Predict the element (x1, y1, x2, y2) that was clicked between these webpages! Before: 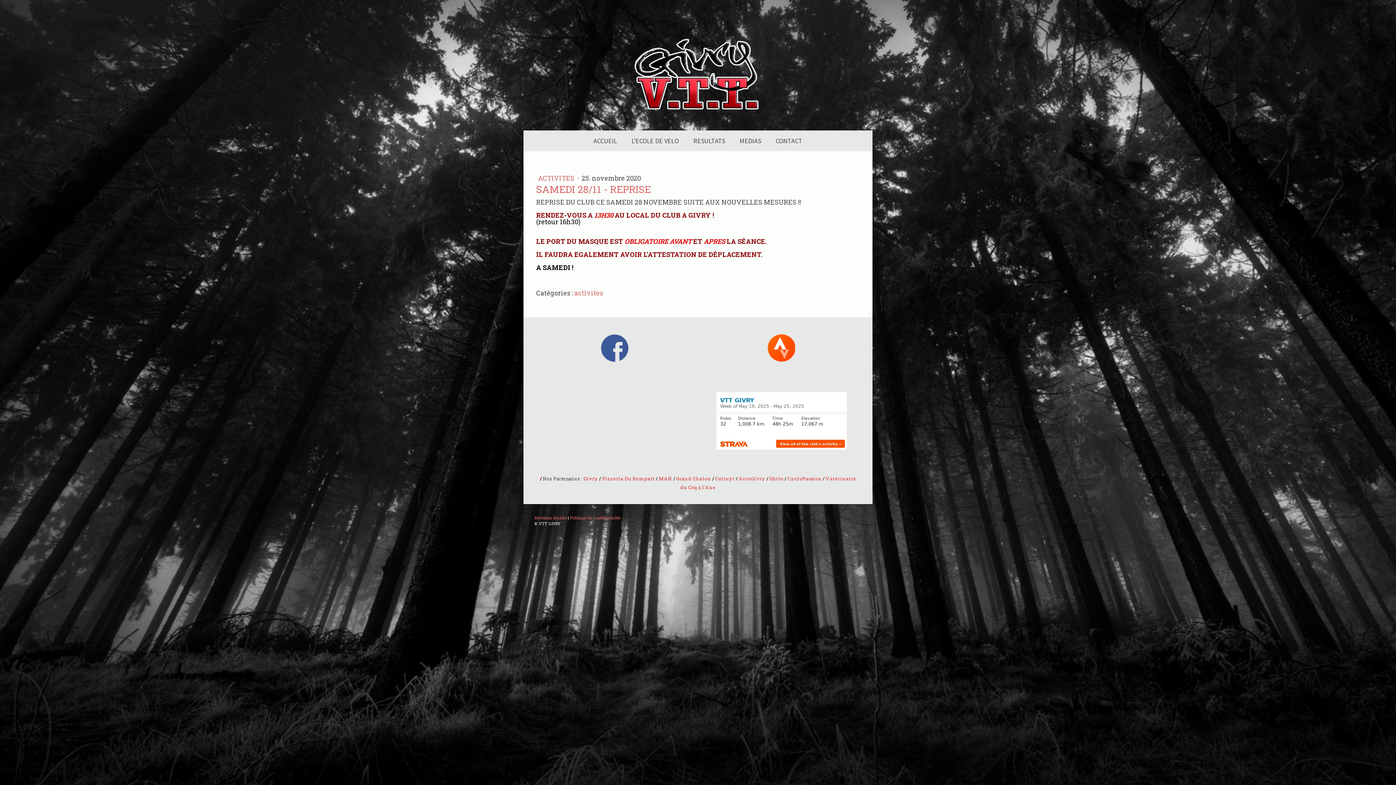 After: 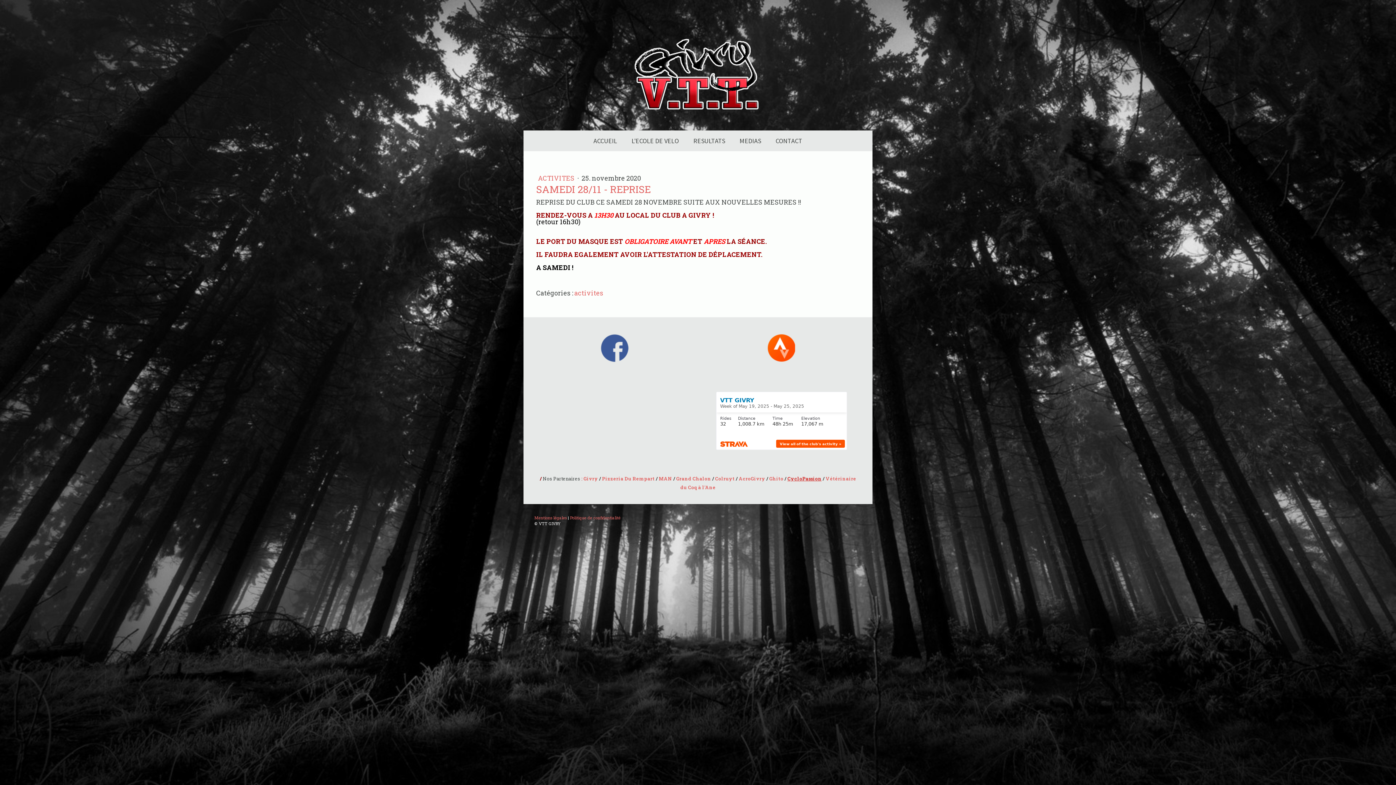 Action: bbox: (787, 475, 821, 482) label: CycloPassion